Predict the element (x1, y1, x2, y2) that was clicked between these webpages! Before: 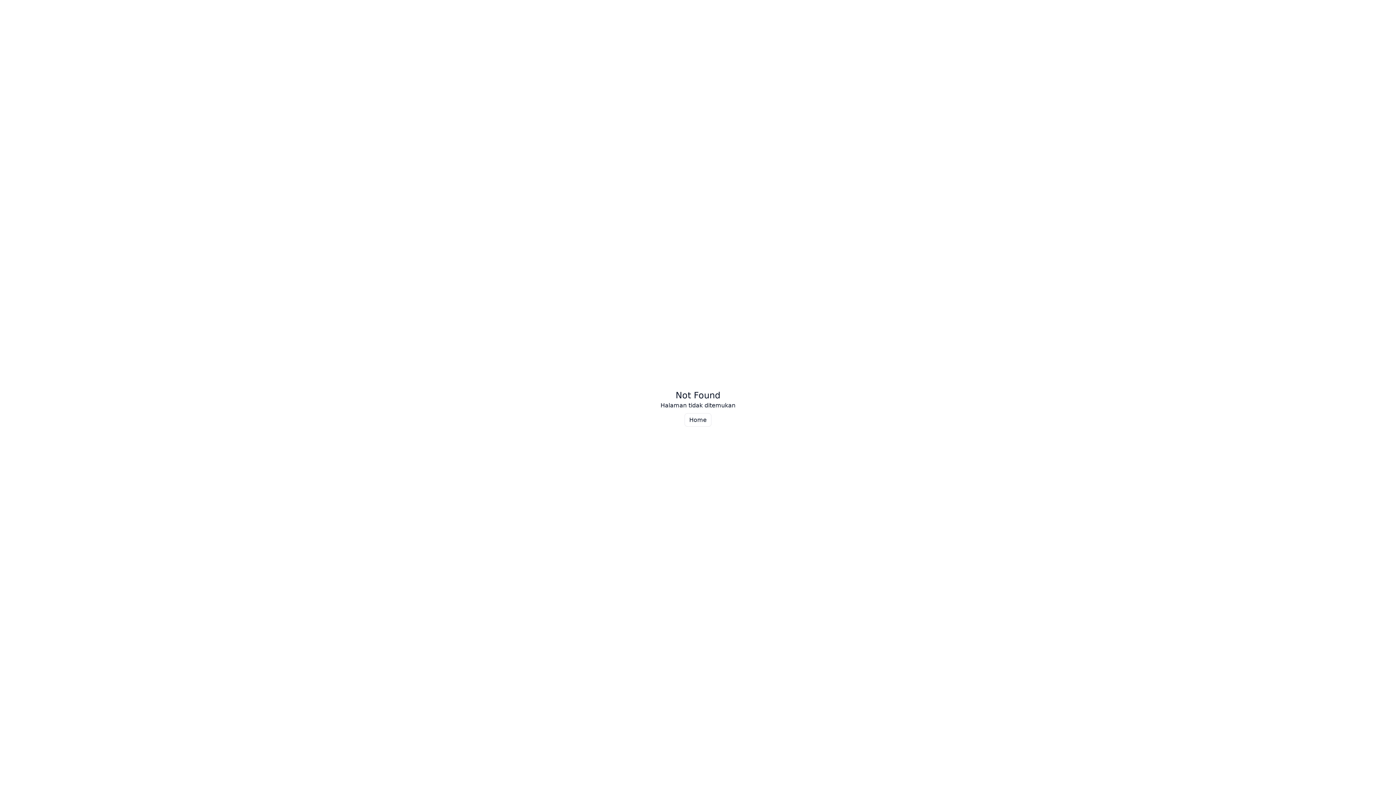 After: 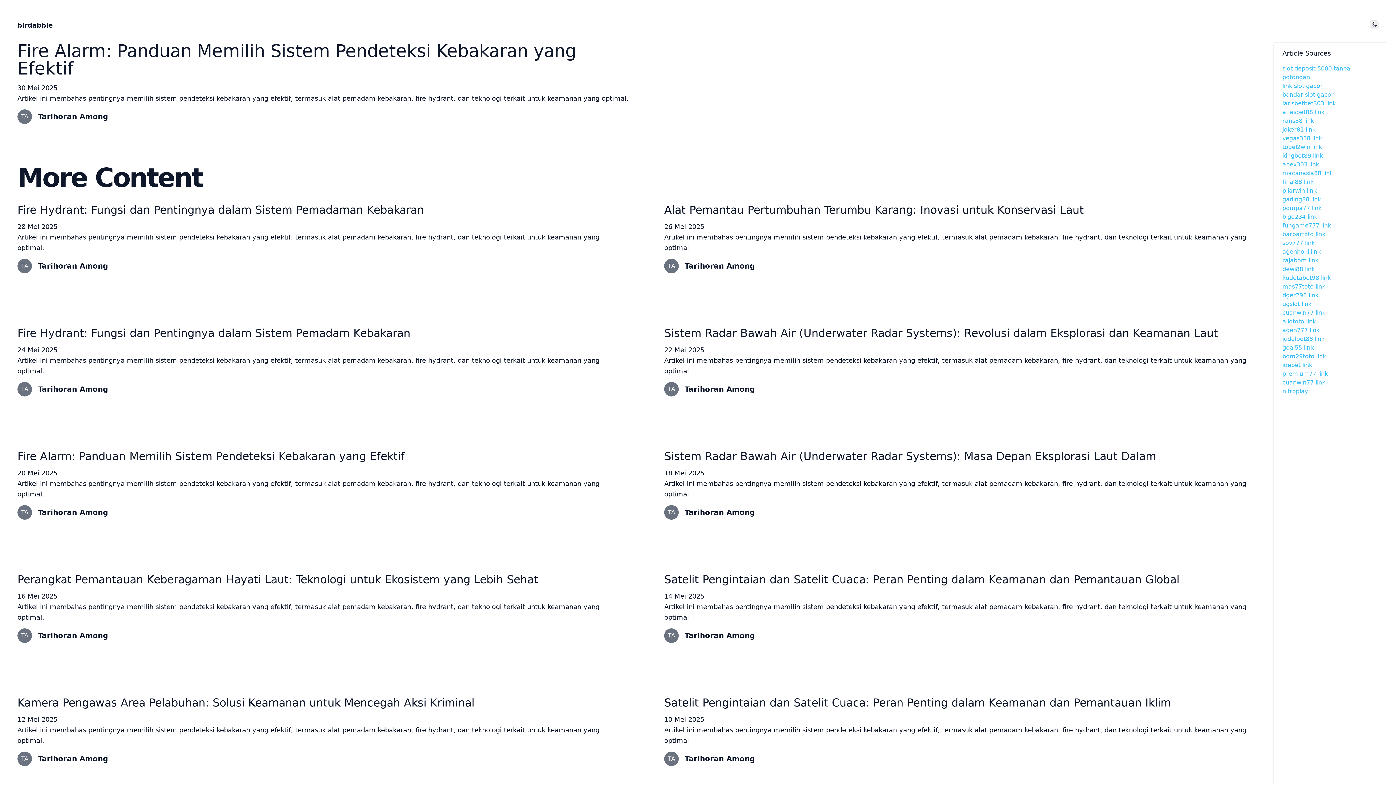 Action: label: Home bbox: (684, 413, 711, 426)